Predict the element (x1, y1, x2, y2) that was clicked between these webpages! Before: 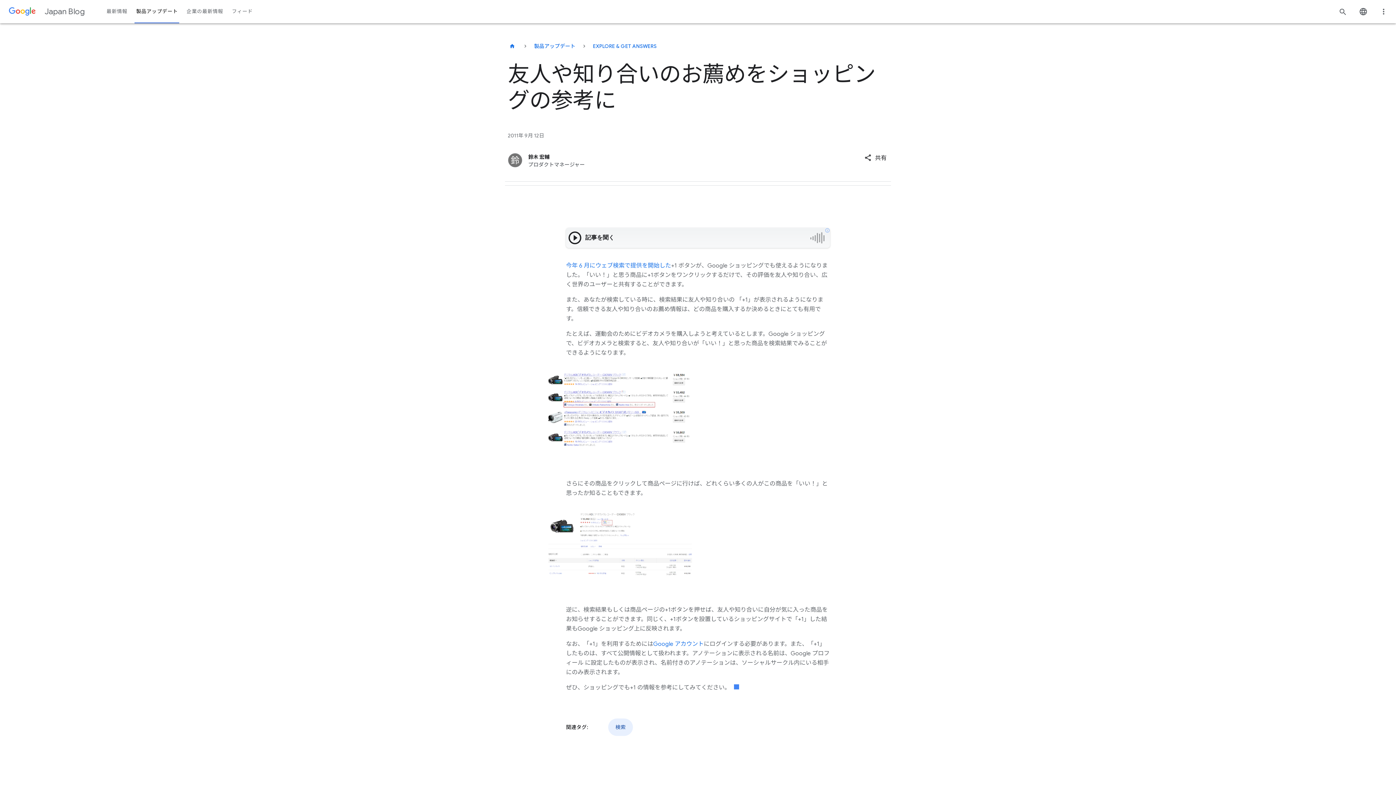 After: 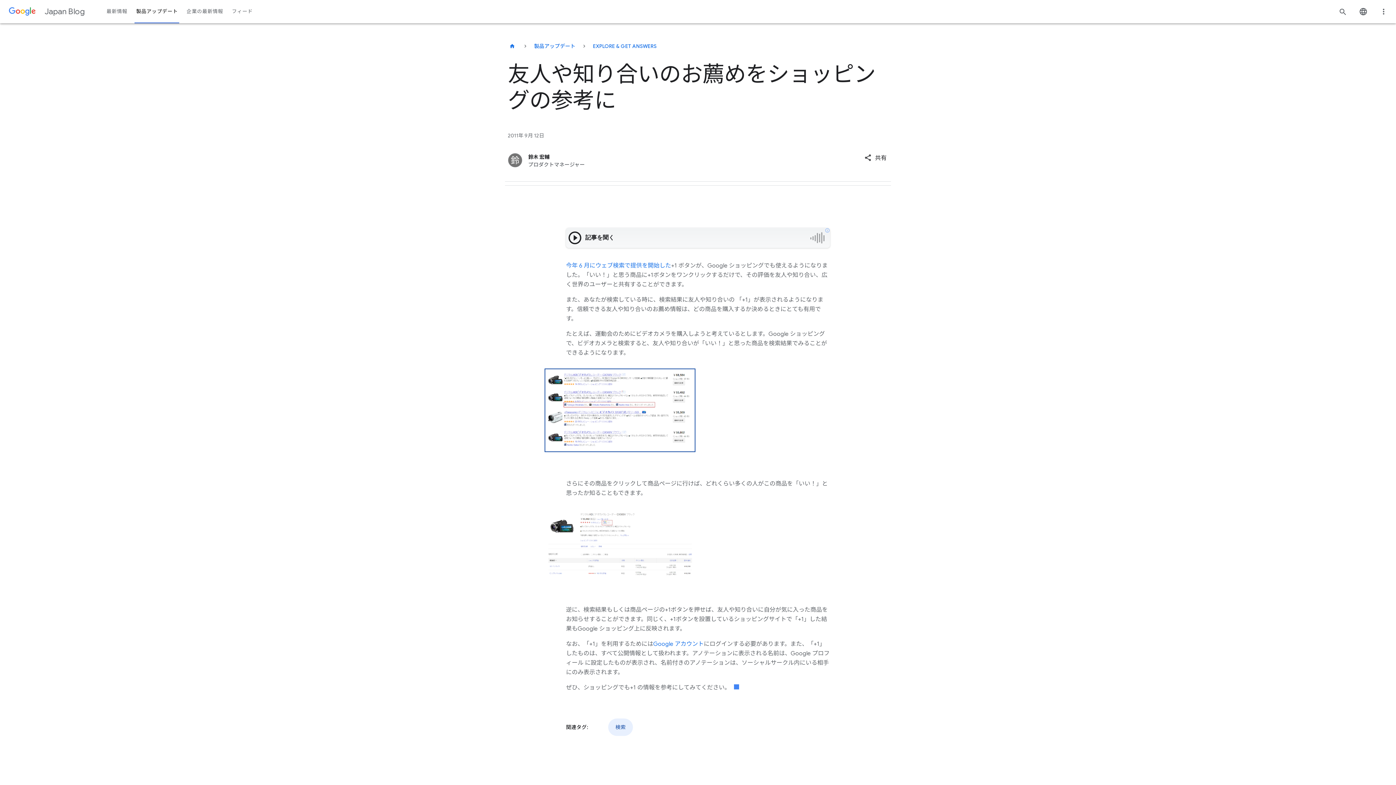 Action: bbox: (546, 370, 693, 450)